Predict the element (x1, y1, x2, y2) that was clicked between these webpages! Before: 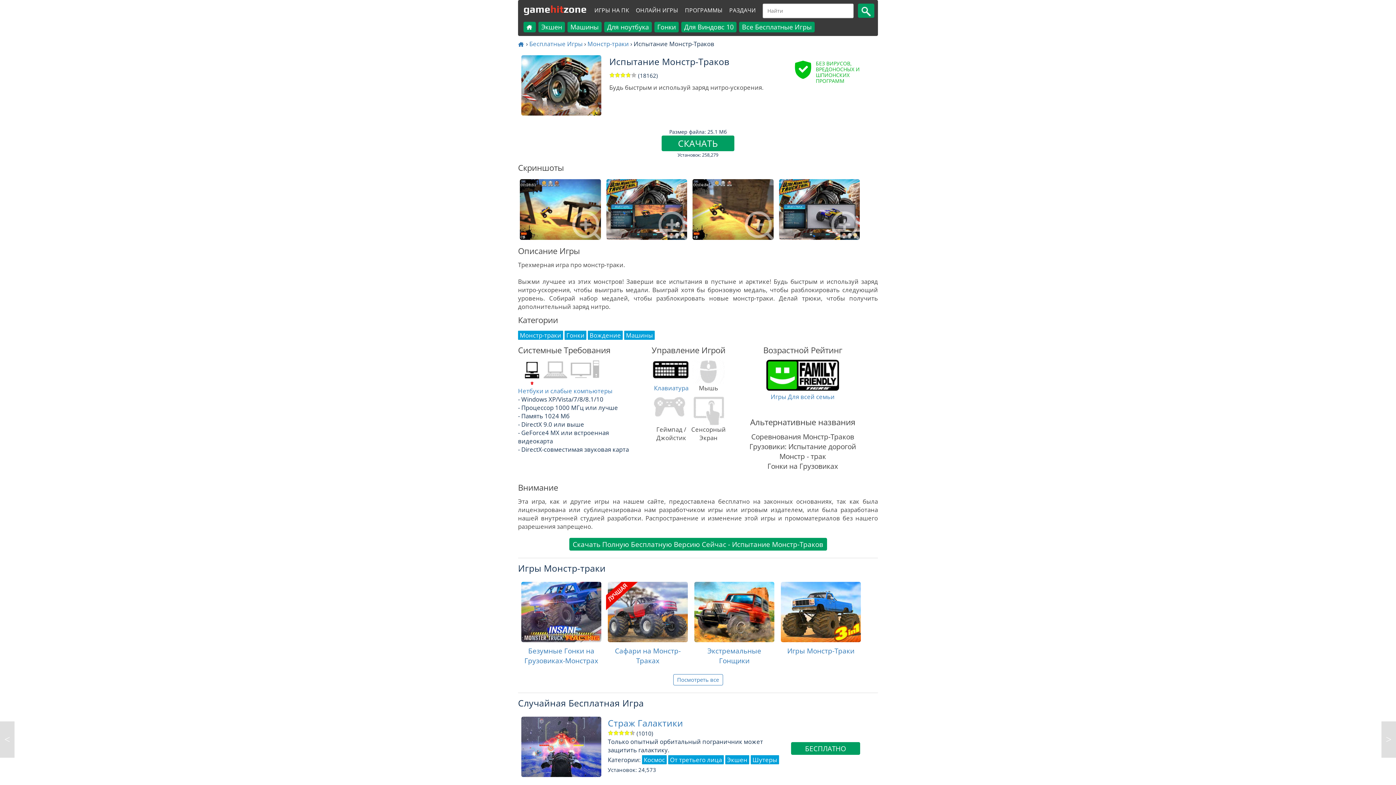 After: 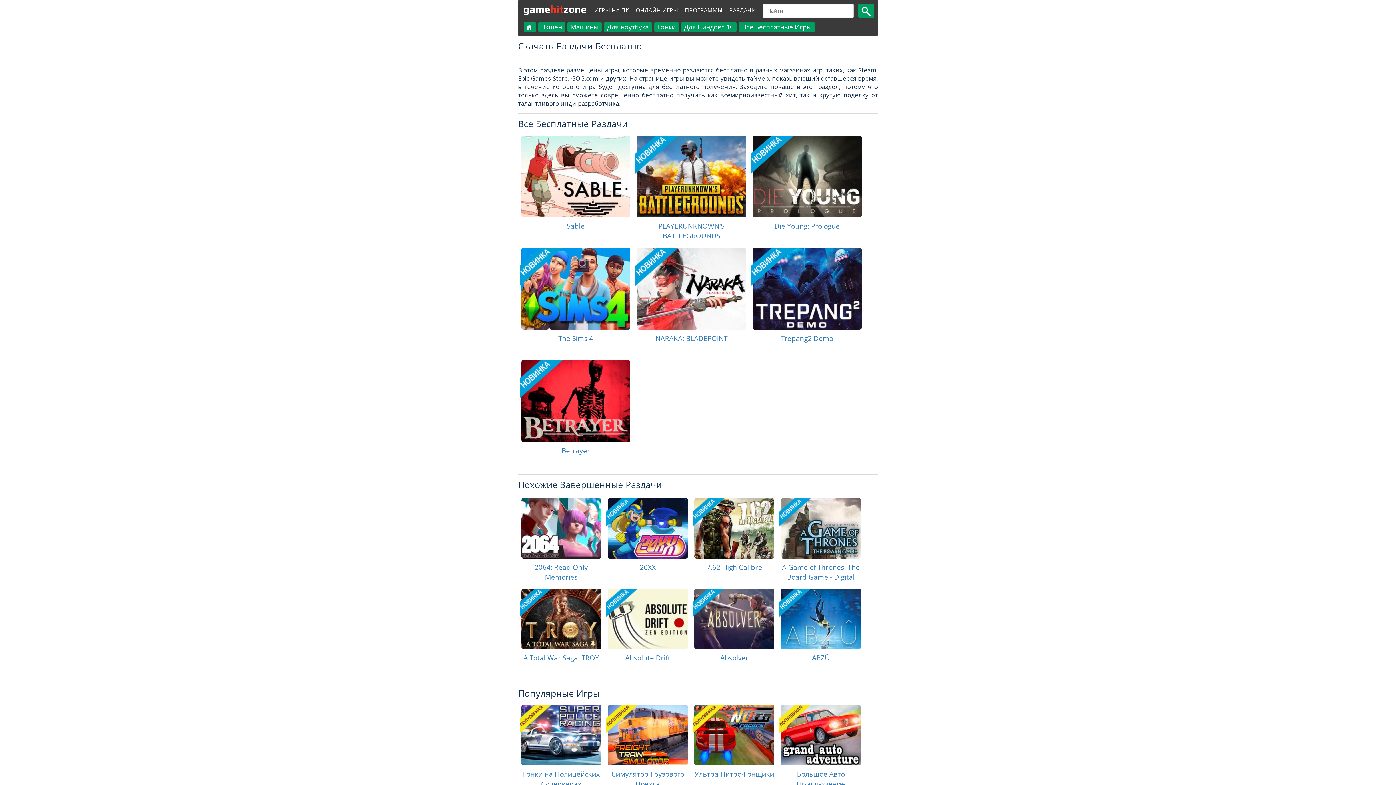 Action: label: РАЗДАЧИ bbox: (727, 4, 757, 16)